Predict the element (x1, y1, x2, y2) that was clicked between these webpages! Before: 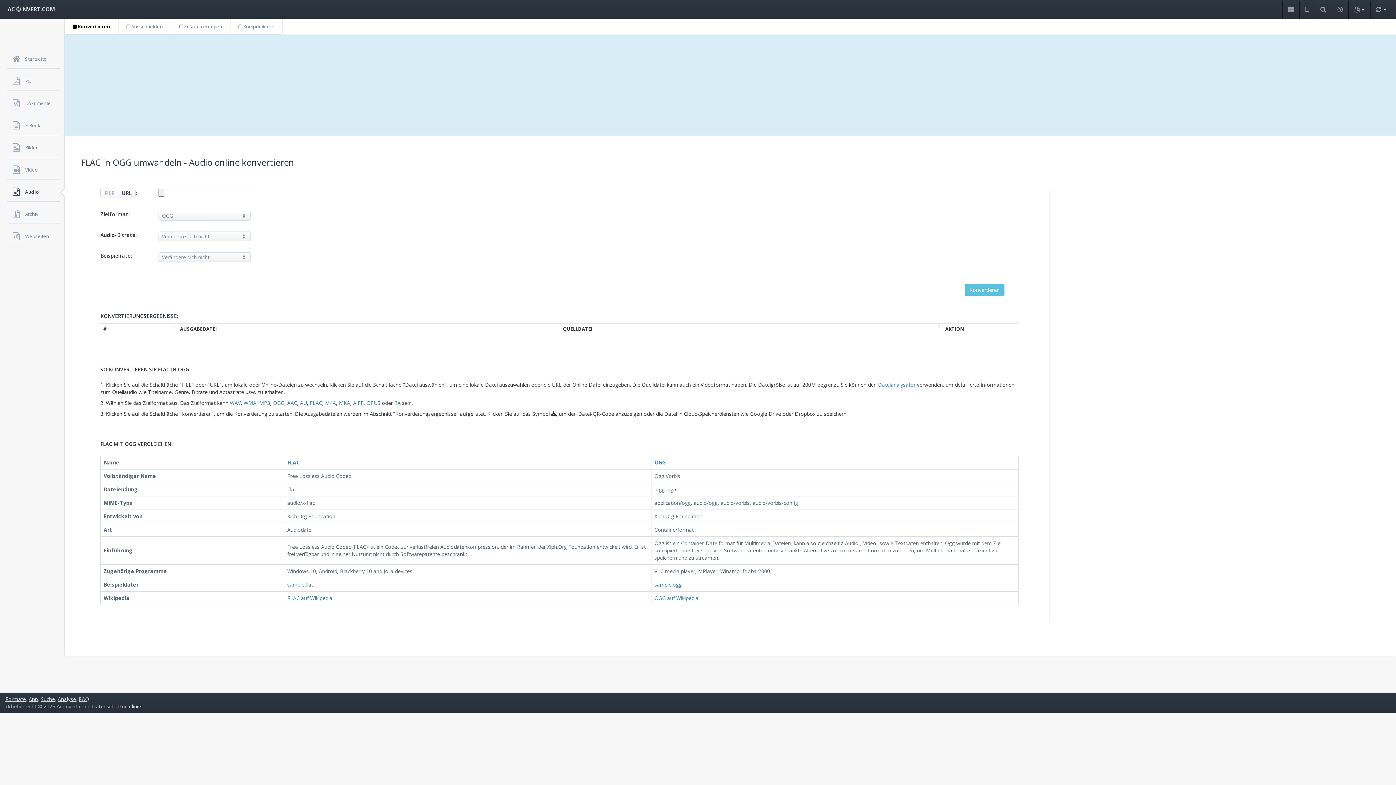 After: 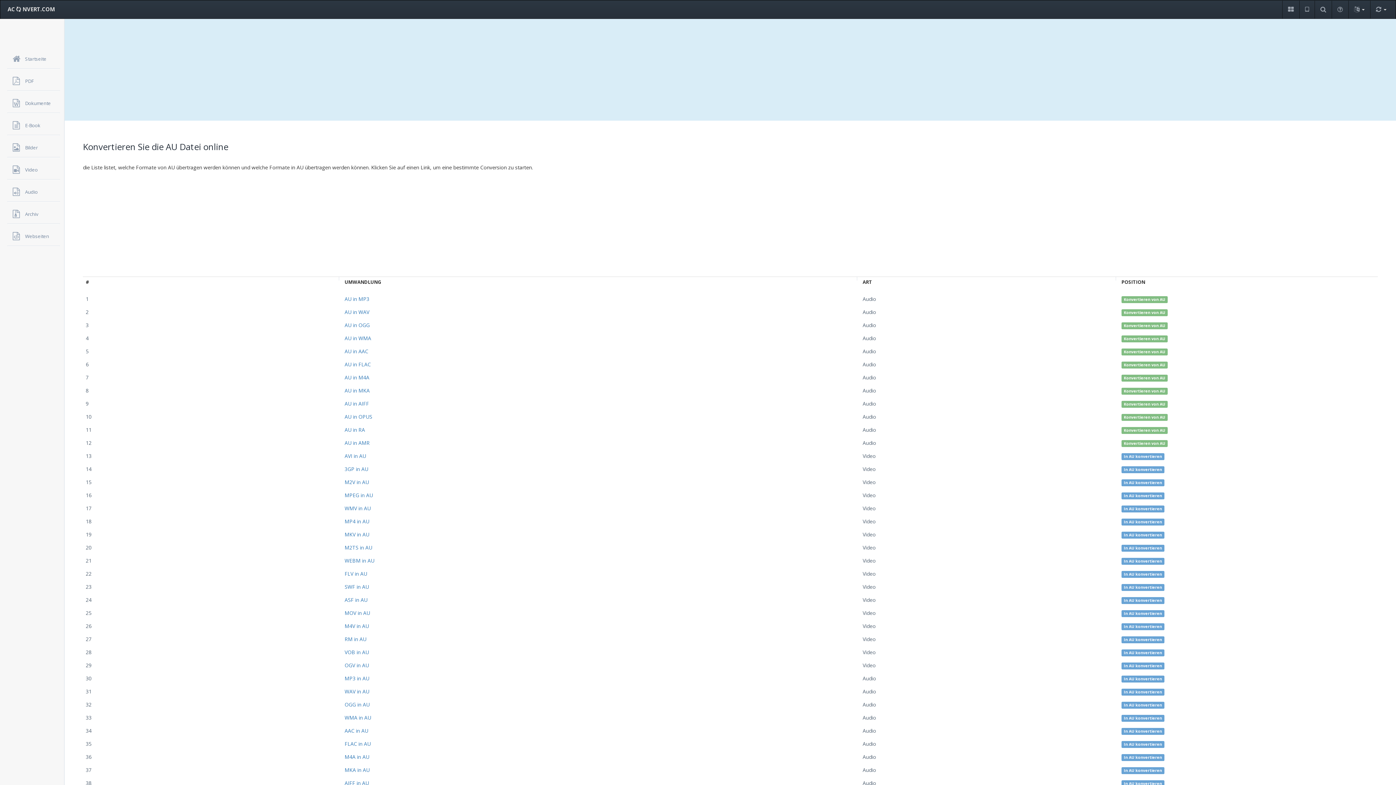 Action: bbox: (300, 399, 307, 406) label: AU